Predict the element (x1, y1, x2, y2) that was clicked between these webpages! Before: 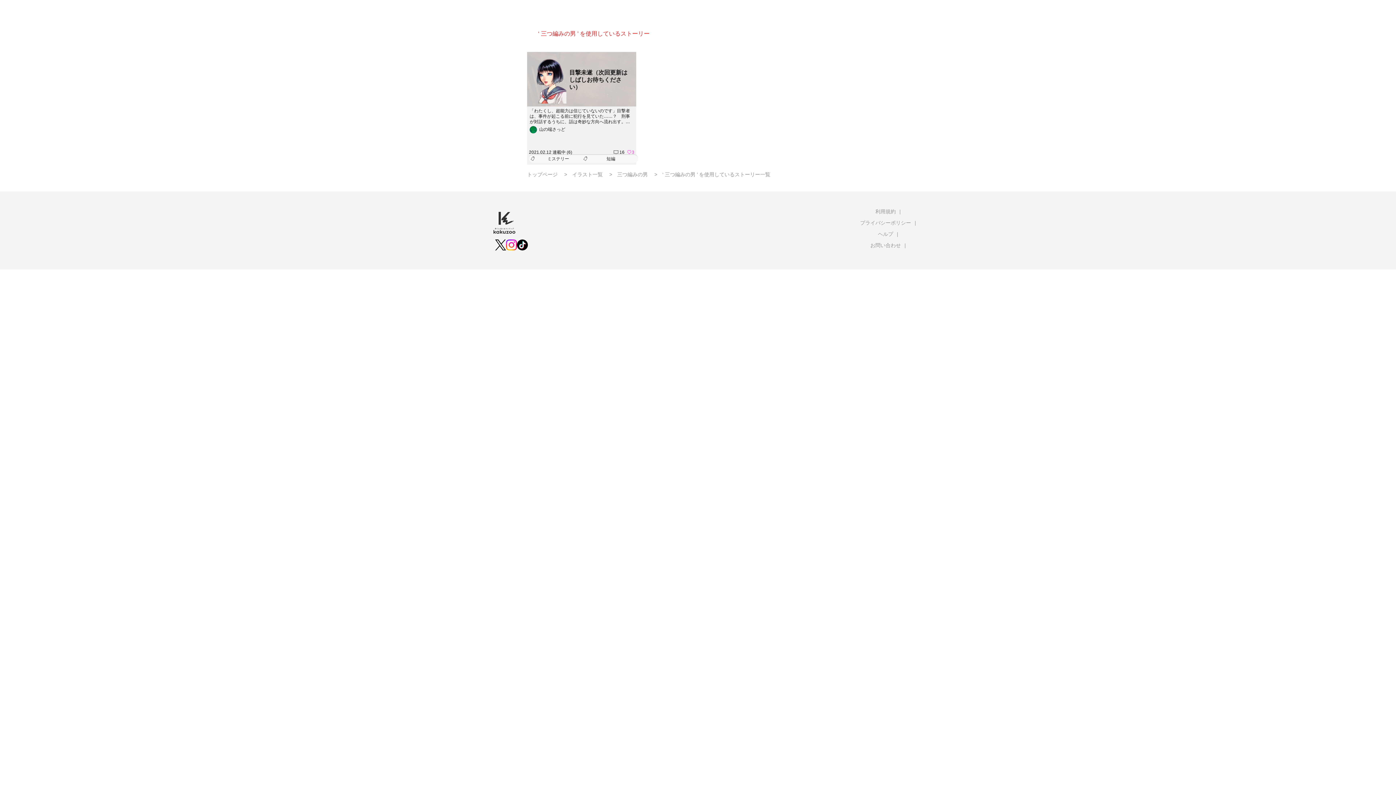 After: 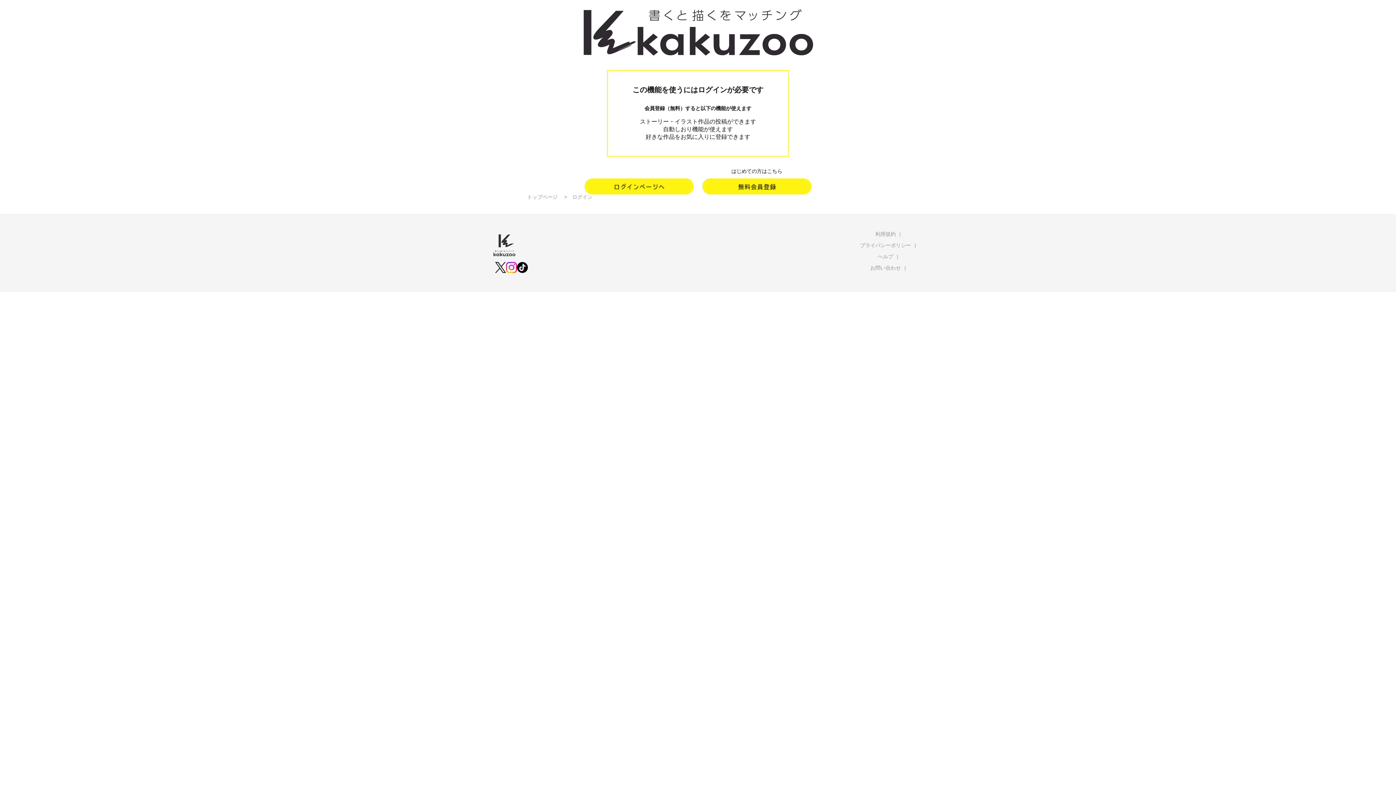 Action: label: 3 bbox: (627, 150, 634, 154)